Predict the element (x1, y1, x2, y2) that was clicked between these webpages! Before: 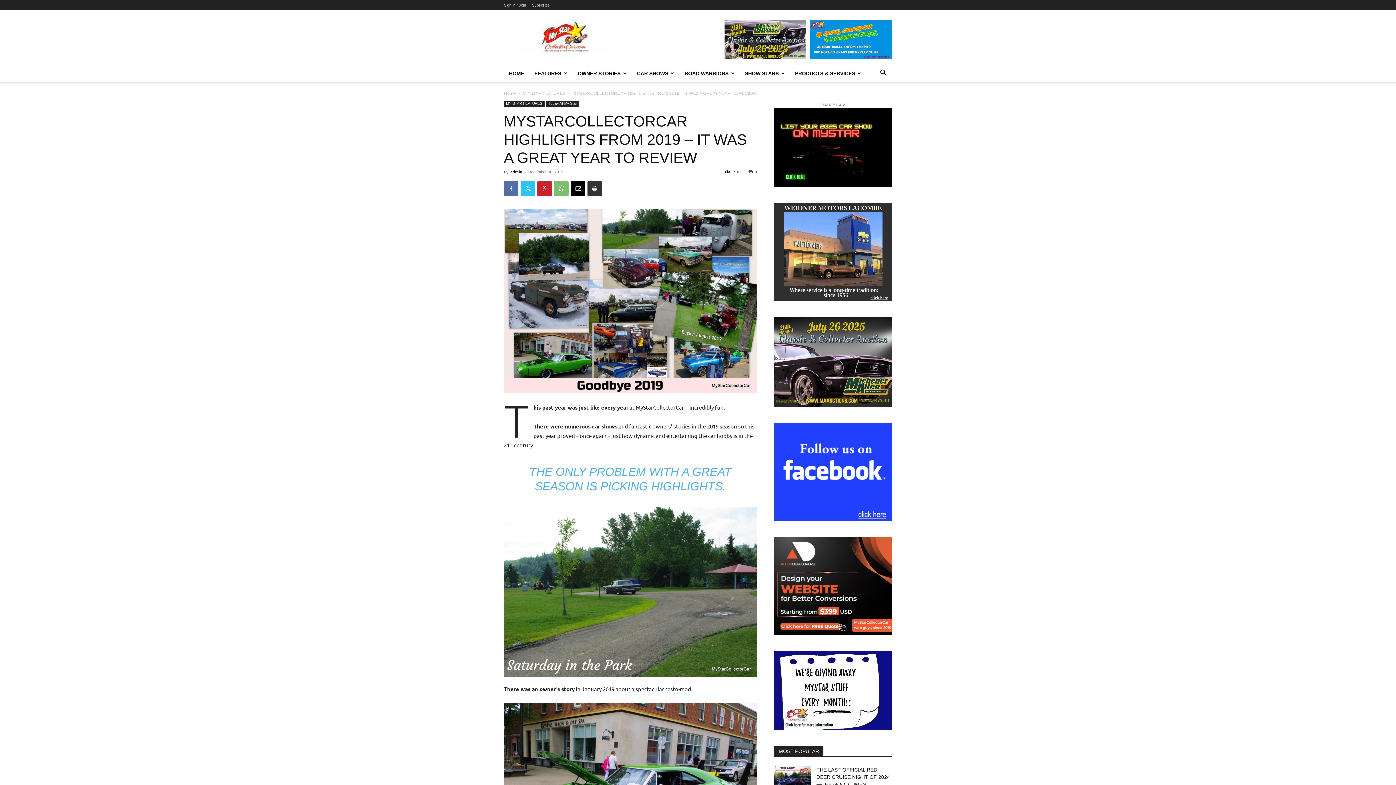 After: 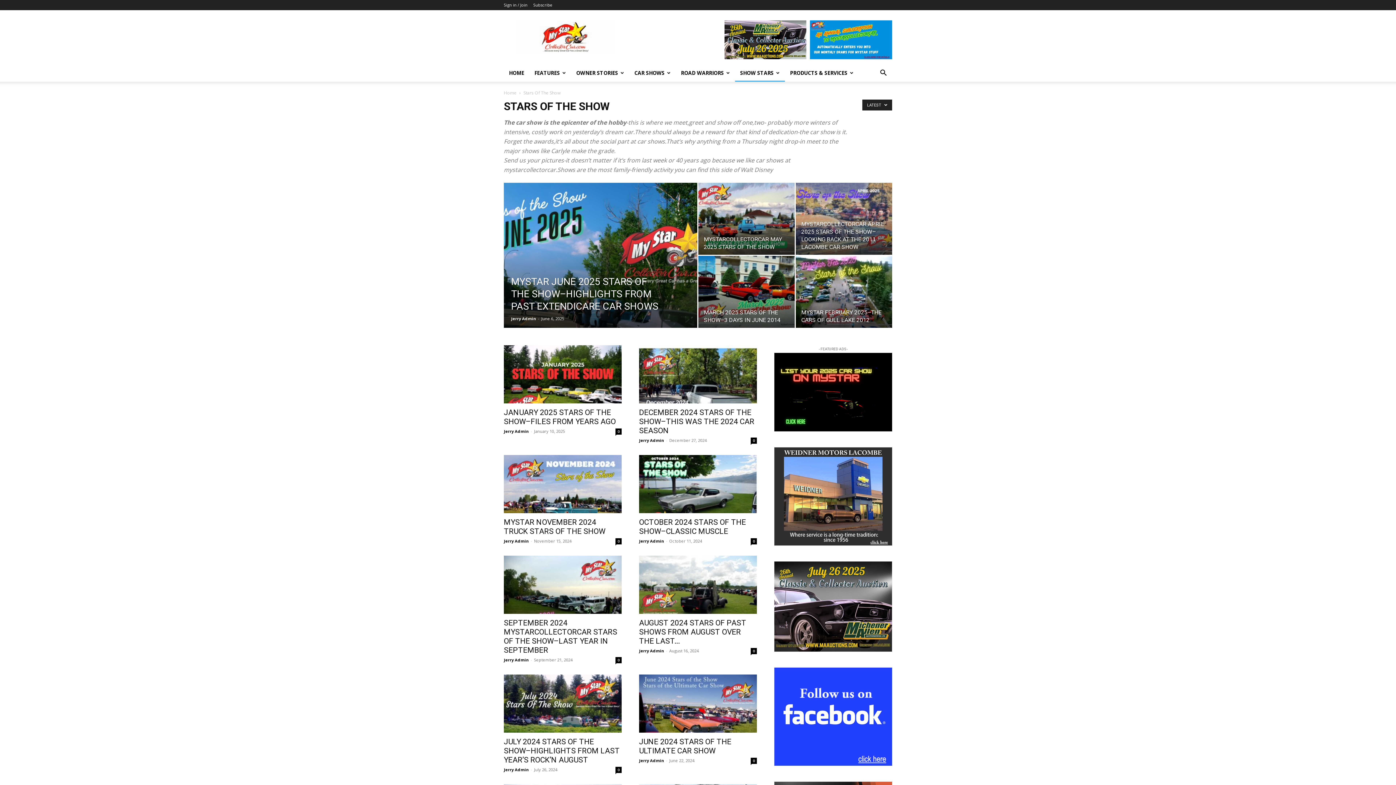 Action: label: SHOW STARS bbox: (740, 64, 790, 82)